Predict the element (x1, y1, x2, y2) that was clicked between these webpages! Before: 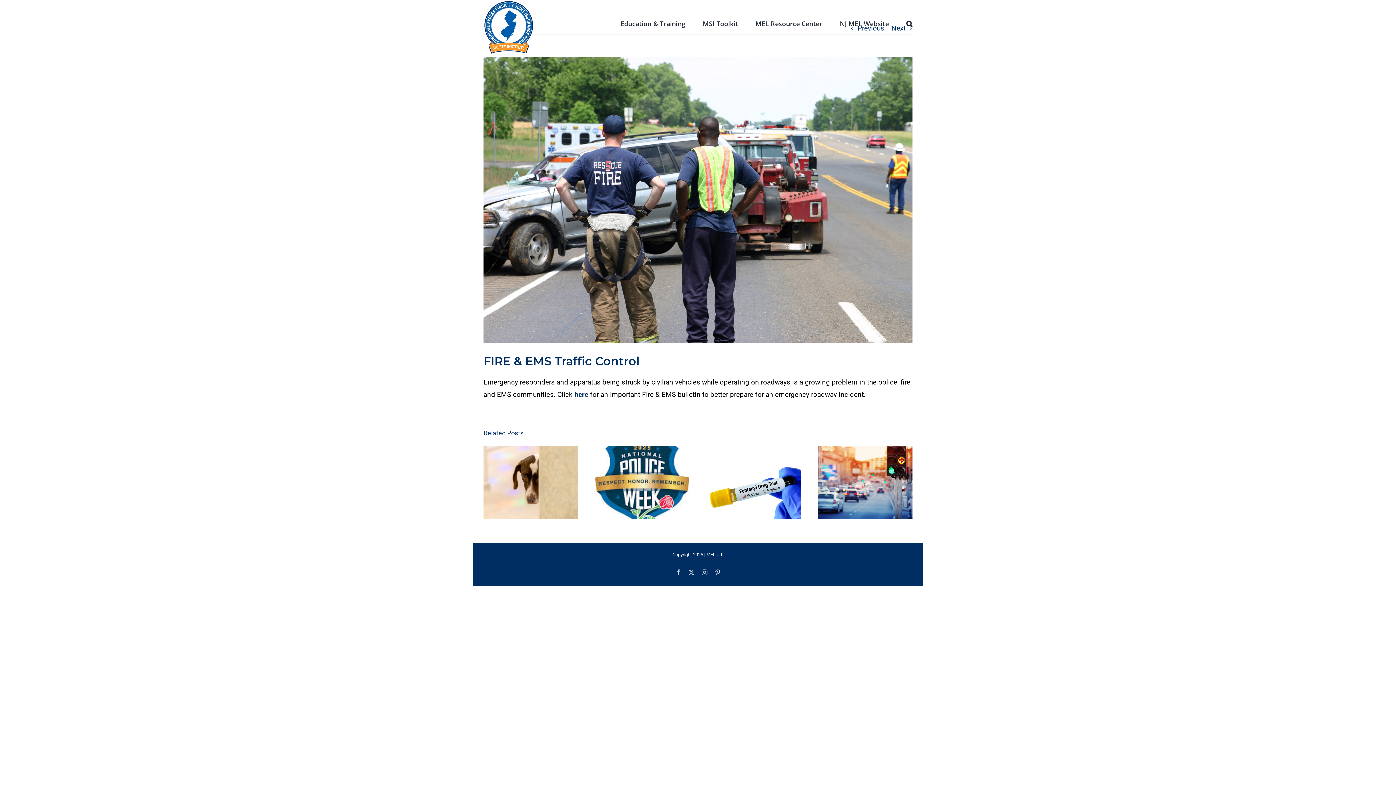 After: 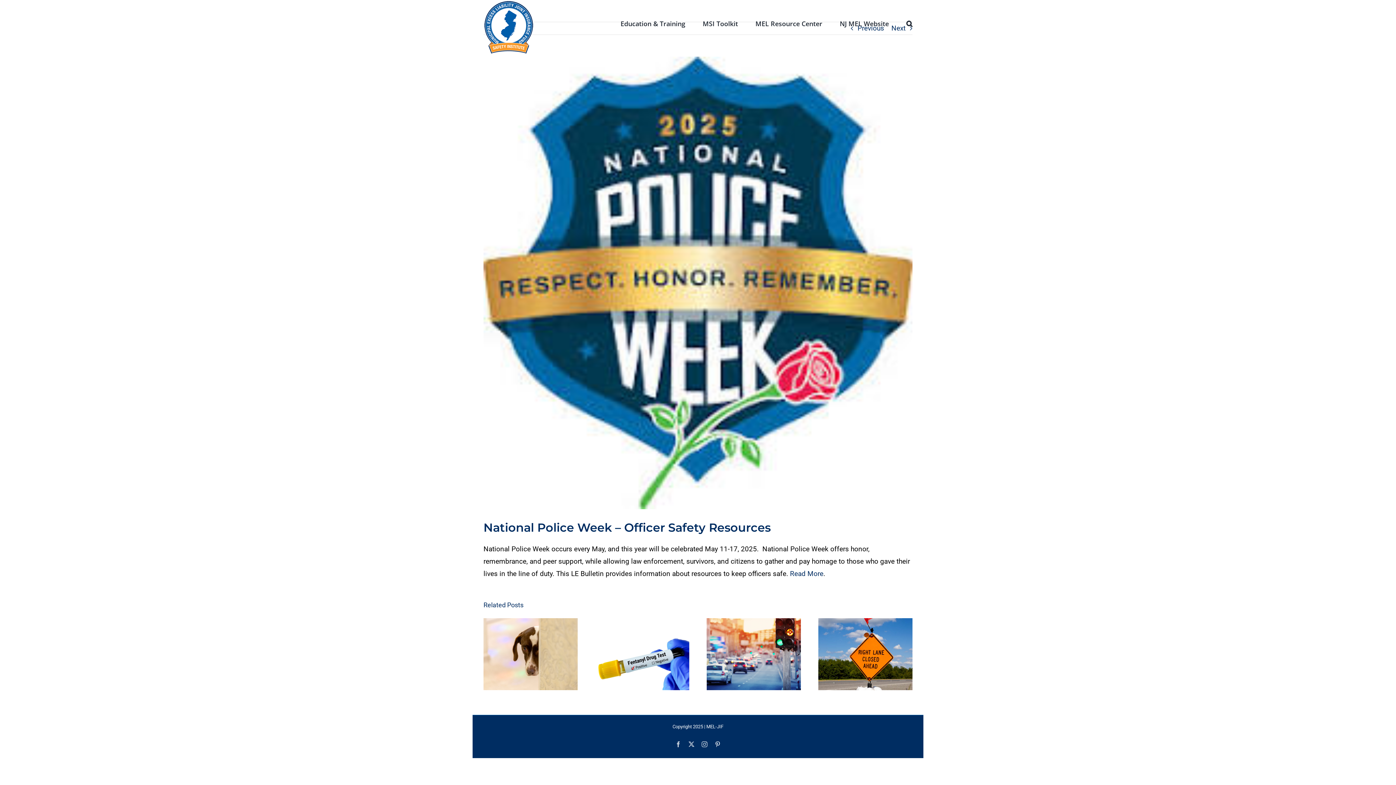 Action: label: National Police Week – Officer Safety Resources bbox: (595, 446, 689, 518)